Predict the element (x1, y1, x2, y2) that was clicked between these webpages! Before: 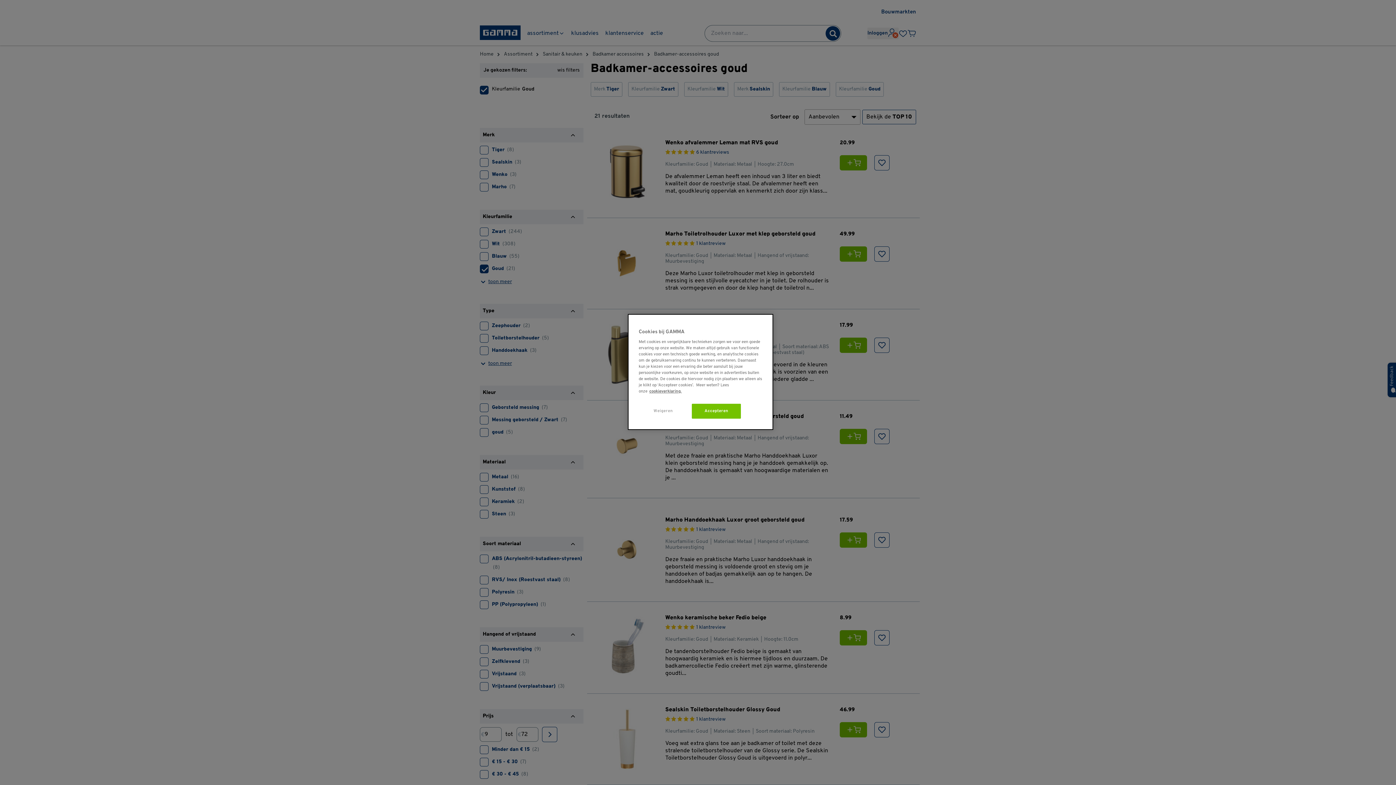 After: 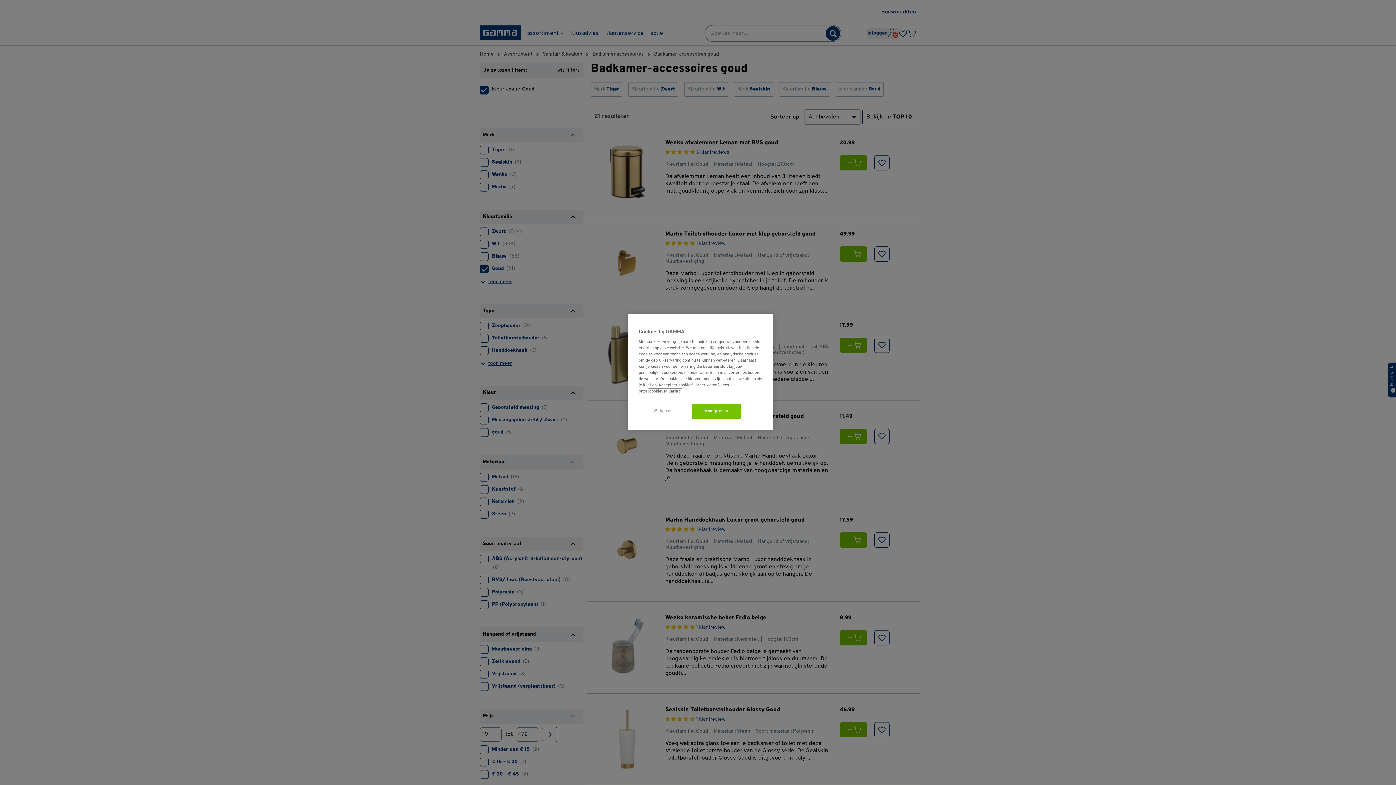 Action: label: naar cookieverklaring, opent in een nieuw tabblad bbox: (649, 389, 681, 393)